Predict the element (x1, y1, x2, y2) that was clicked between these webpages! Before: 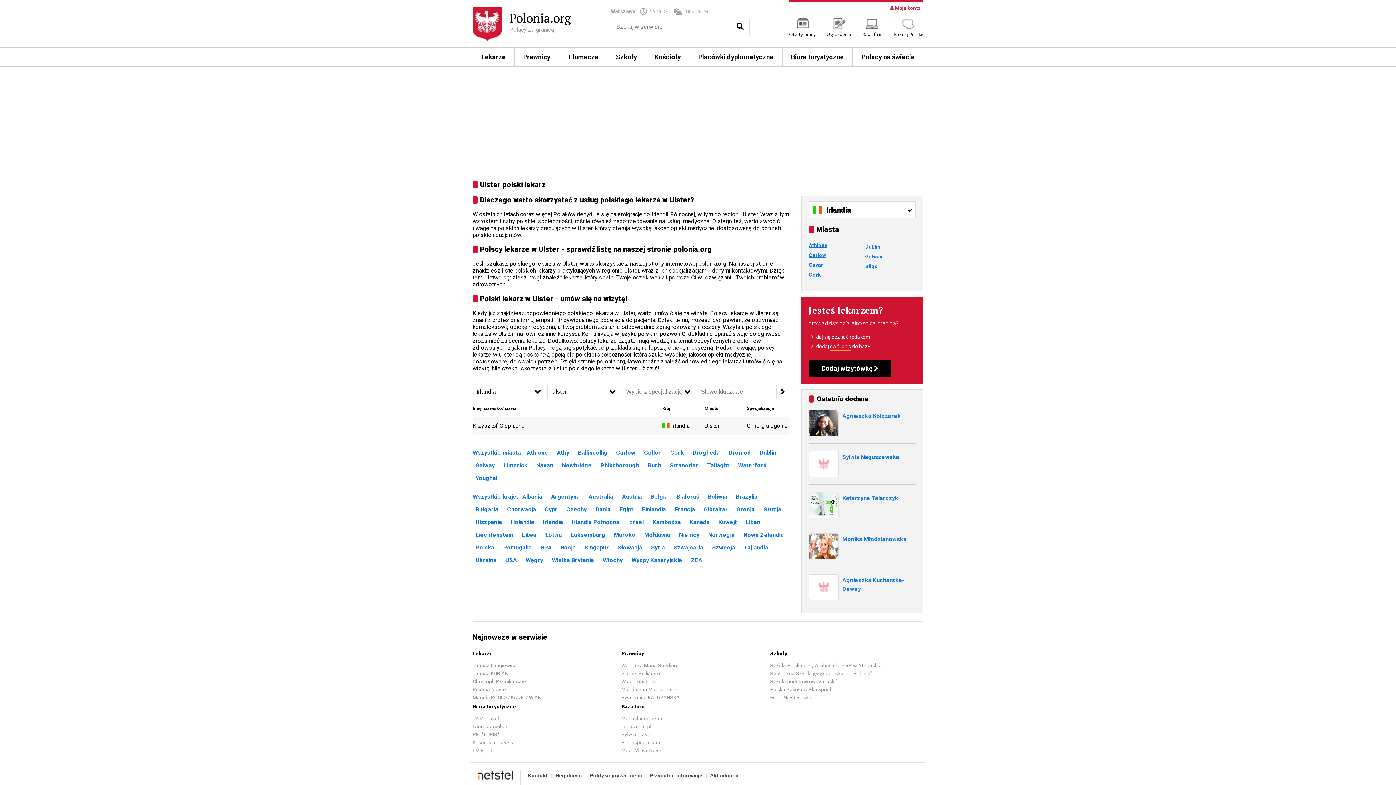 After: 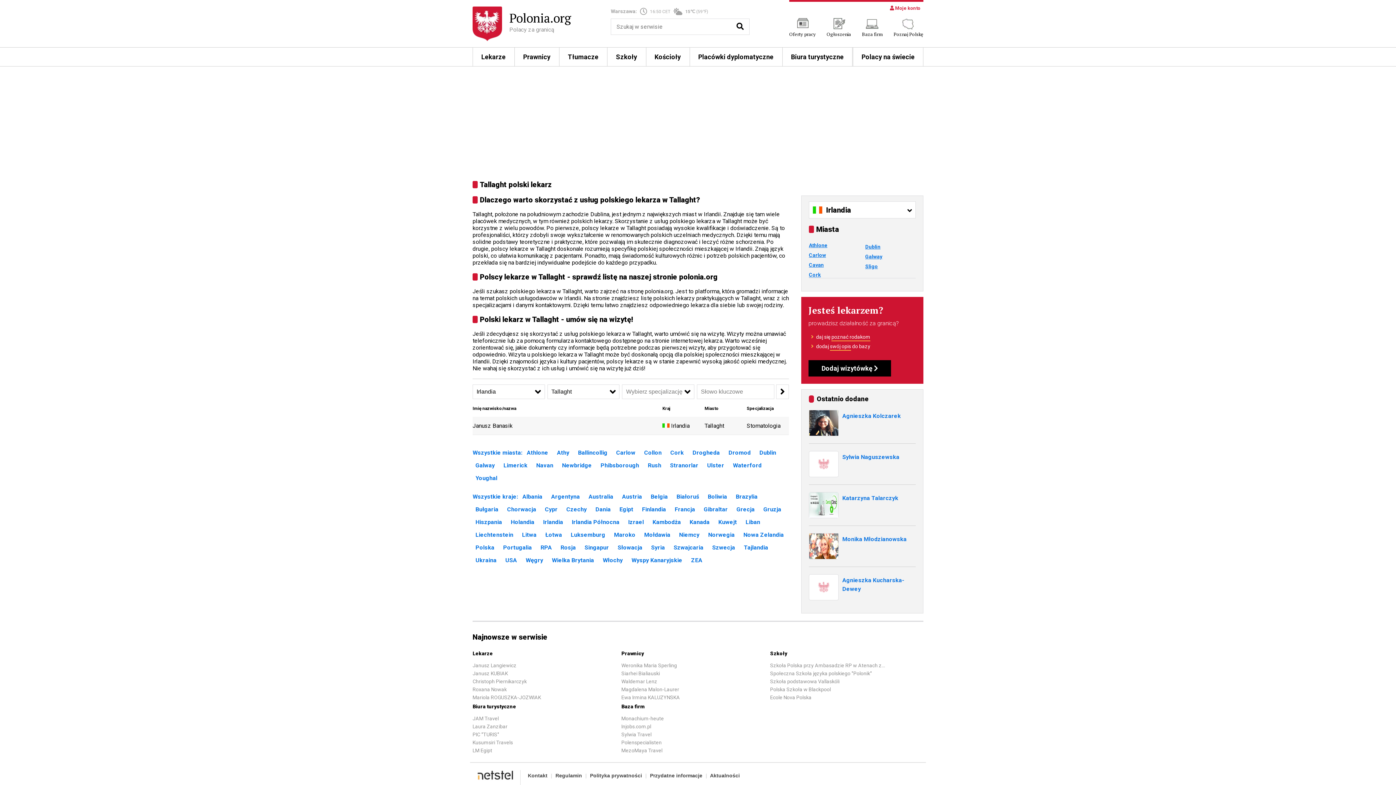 Action: bbox: (704, 459, 732, 472) label: Tallaght